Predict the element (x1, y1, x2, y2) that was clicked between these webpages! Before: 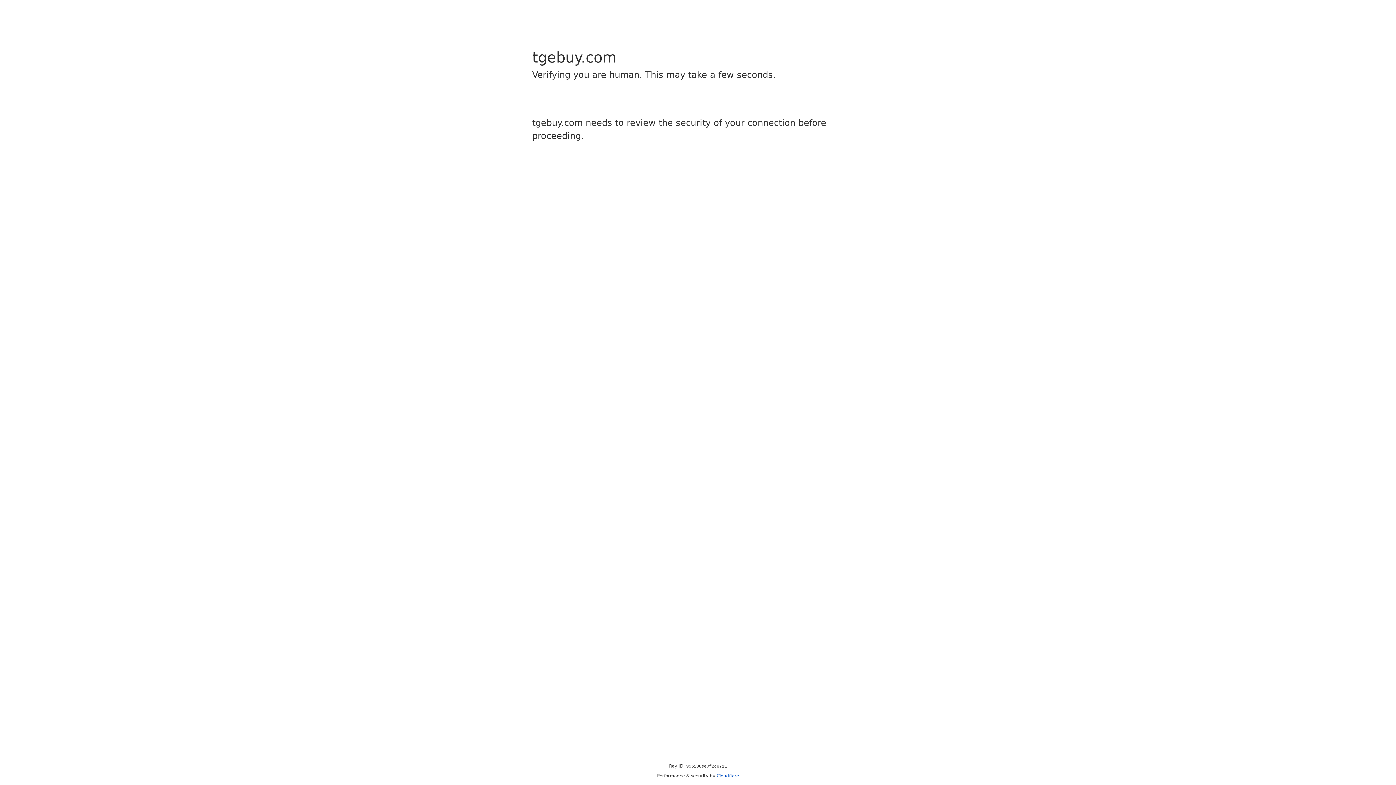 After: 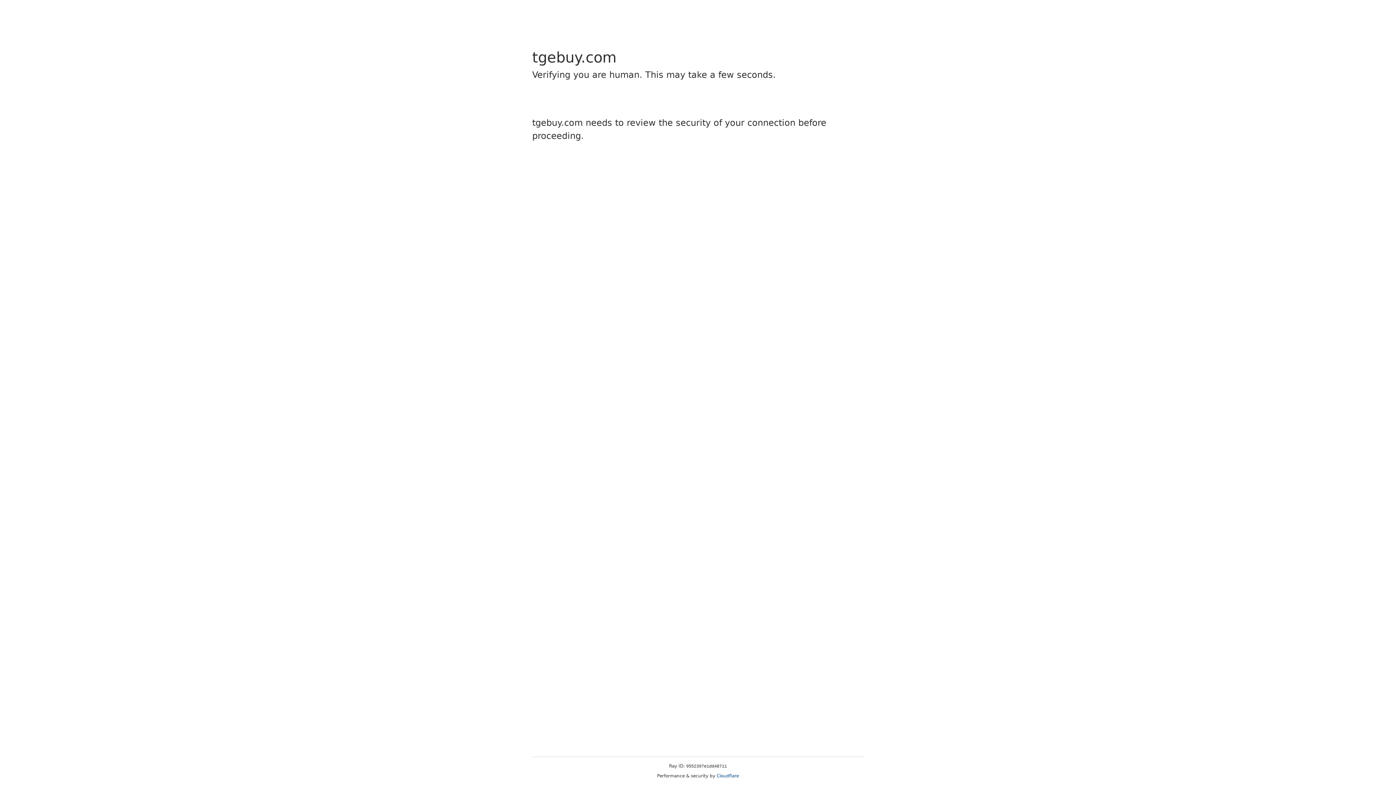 Action: bbox: (716, 773, 739, 778) label: Cloudflare